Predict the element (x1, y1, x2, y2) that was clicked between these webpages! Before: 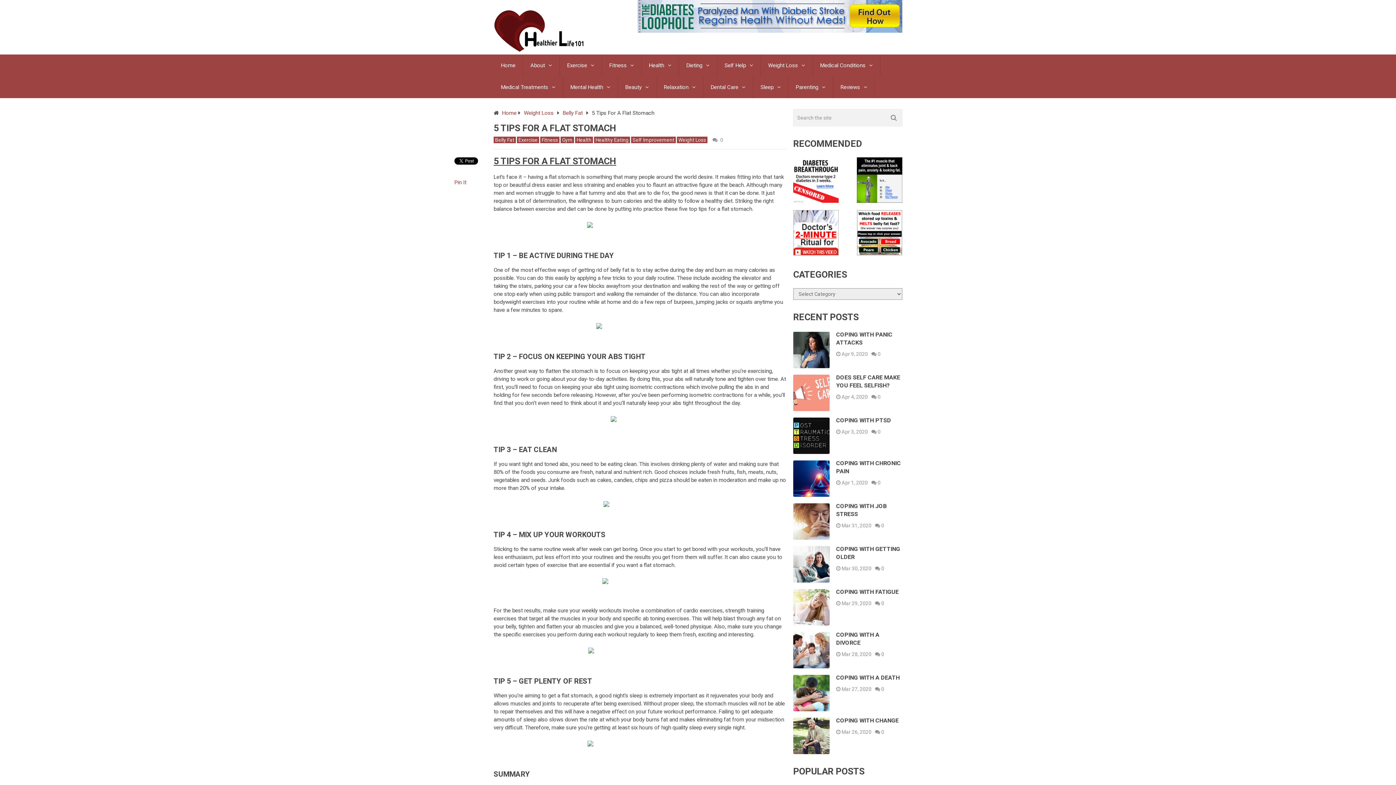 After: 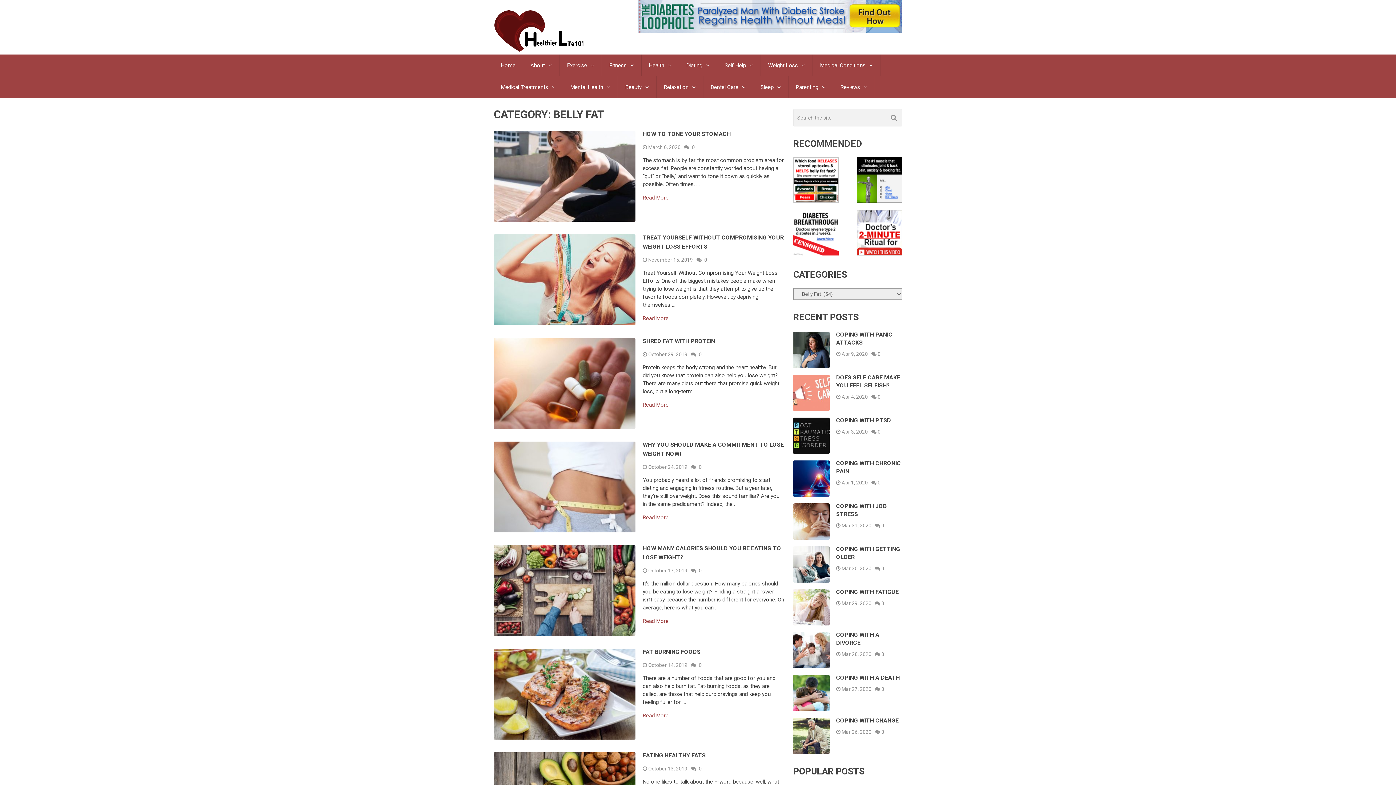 Action: bbox: (562, 109, 582, 116) label: Belly Fat